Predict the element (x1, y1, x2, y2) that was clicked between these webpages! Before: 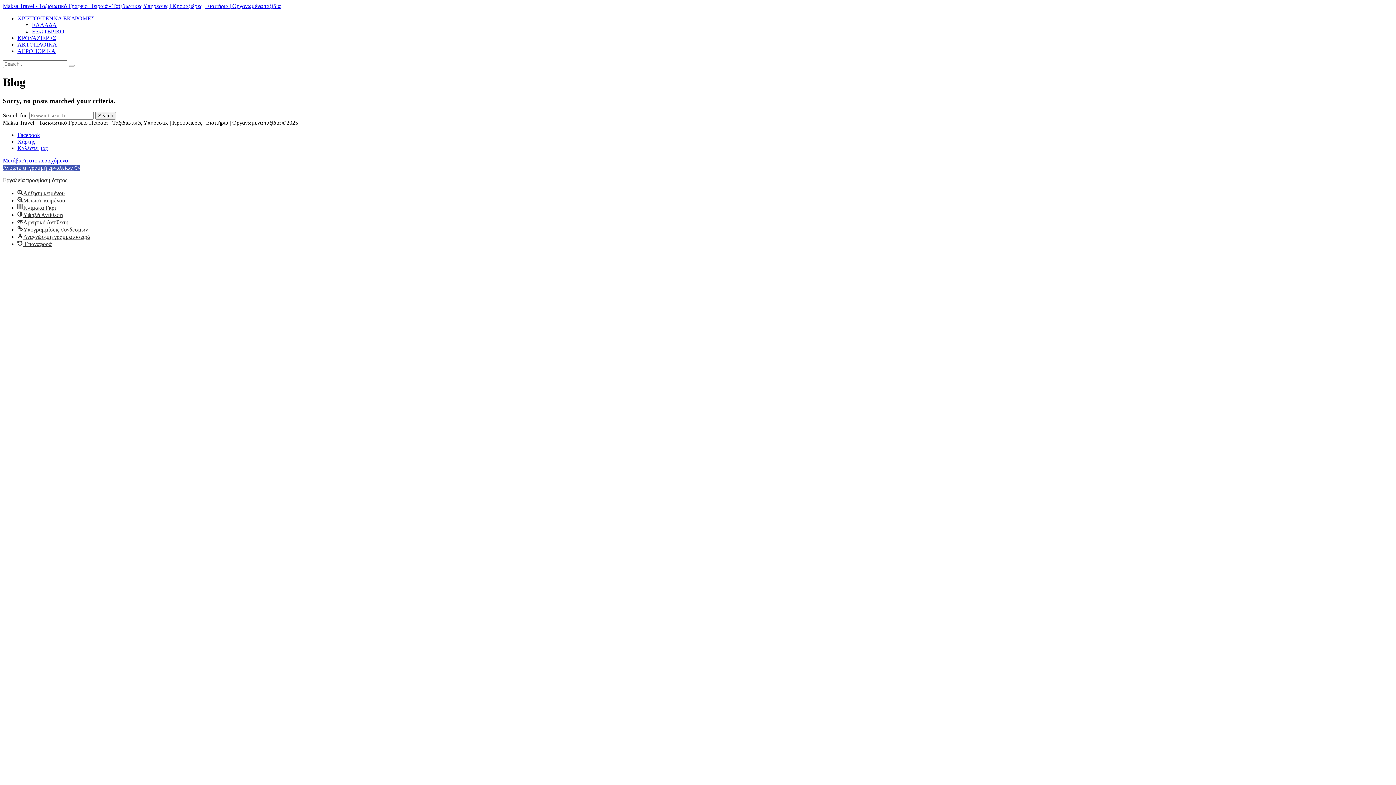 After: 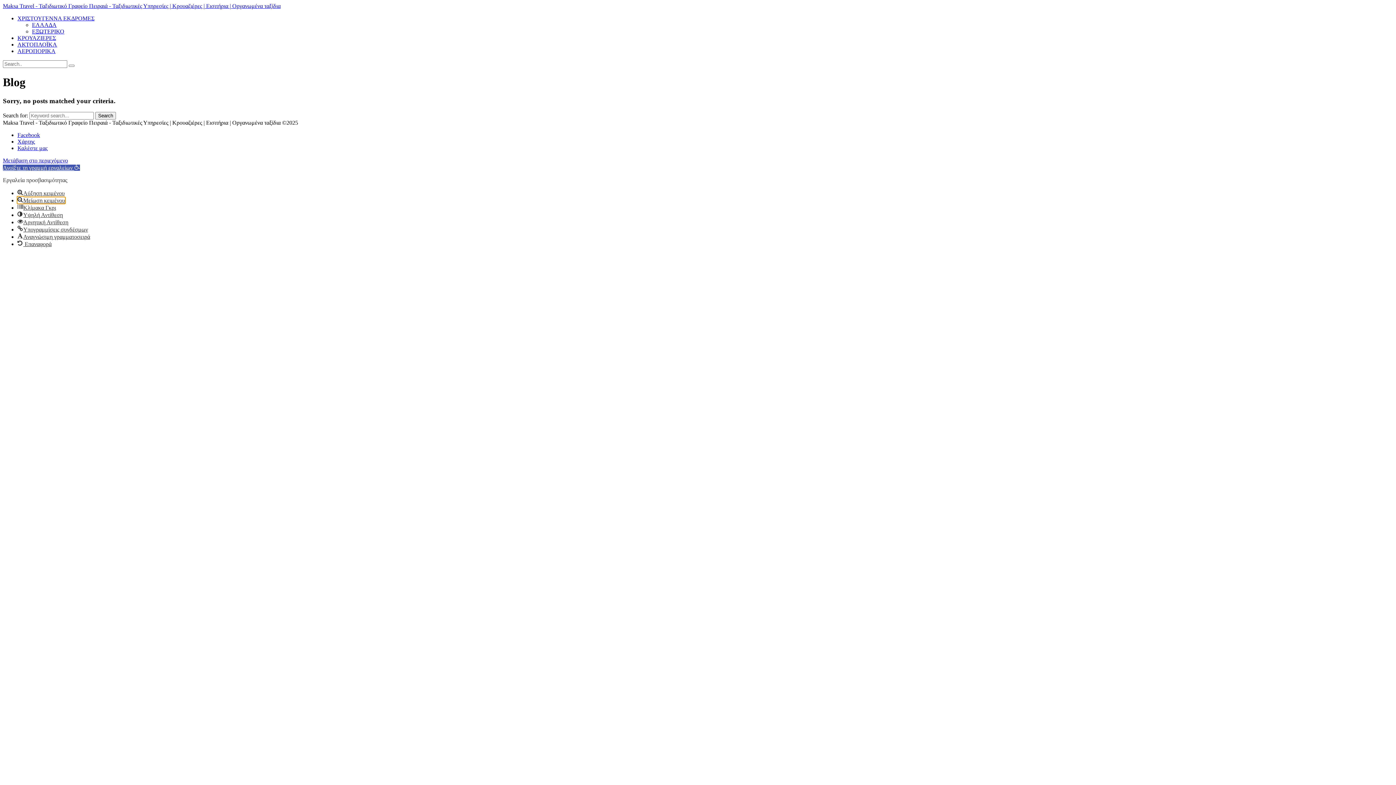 Action: bbox: (17, 197, 65, 203) label: Μείωση κειμένου